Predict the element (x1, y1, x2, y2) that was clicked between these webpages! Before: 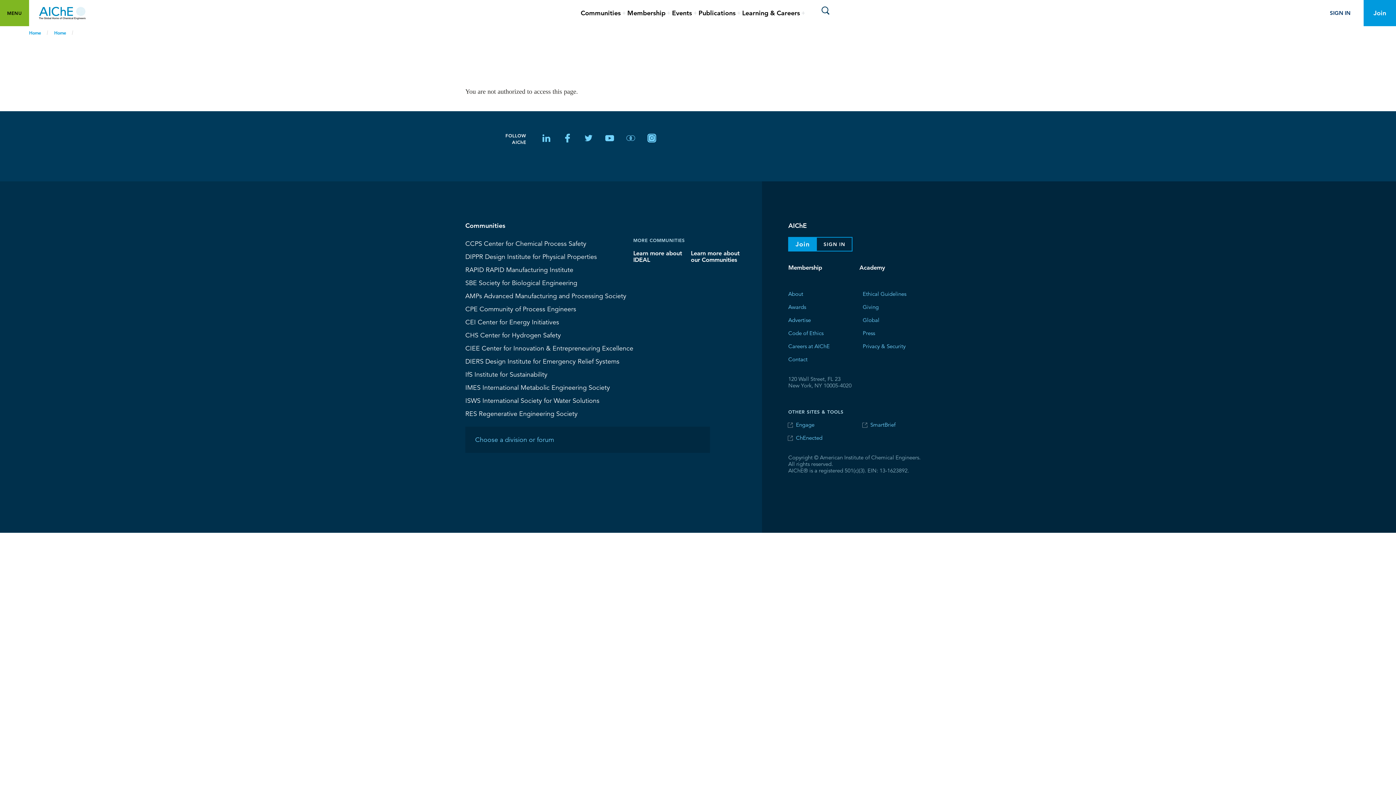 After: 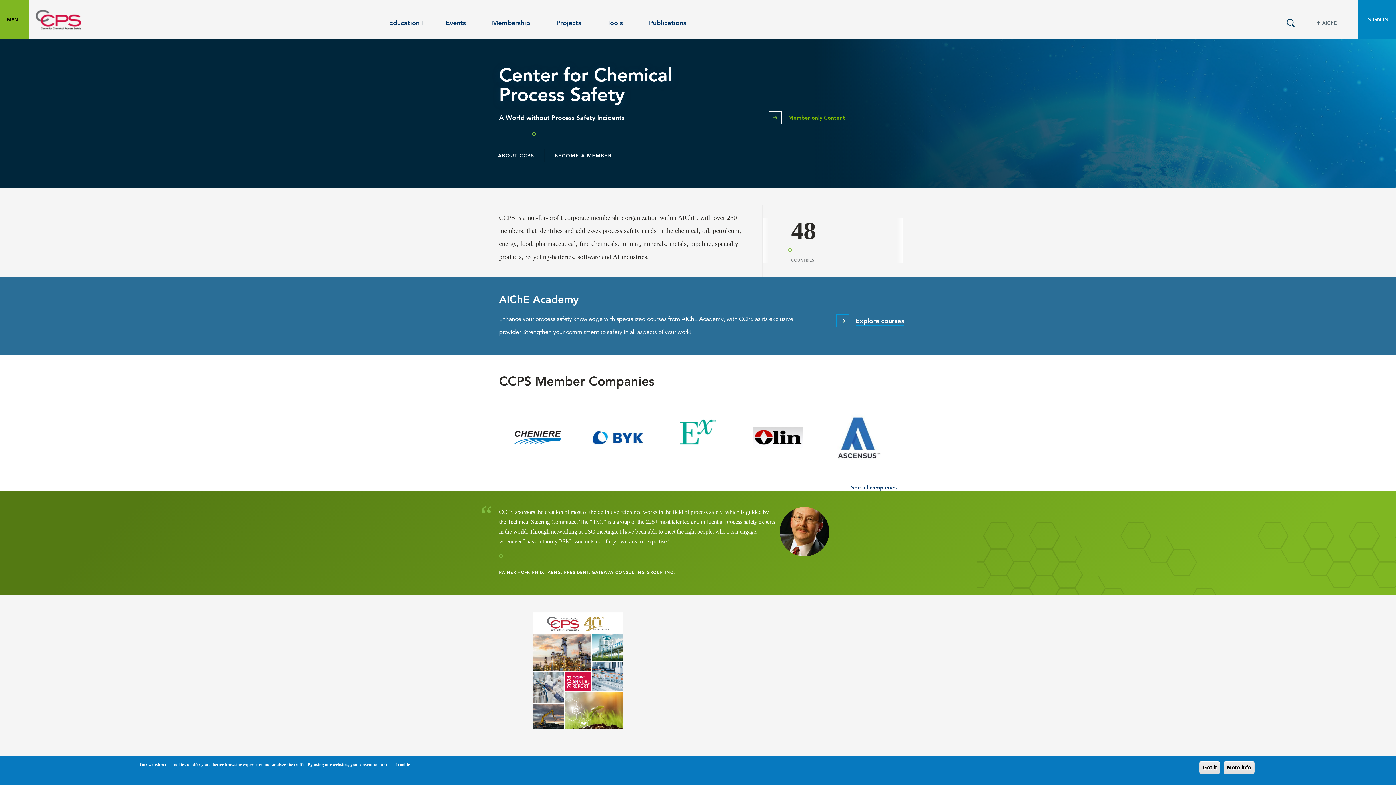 Action: bbox: (465, 238, 586, 249) label: CCPS Center for Chemical Process Safety